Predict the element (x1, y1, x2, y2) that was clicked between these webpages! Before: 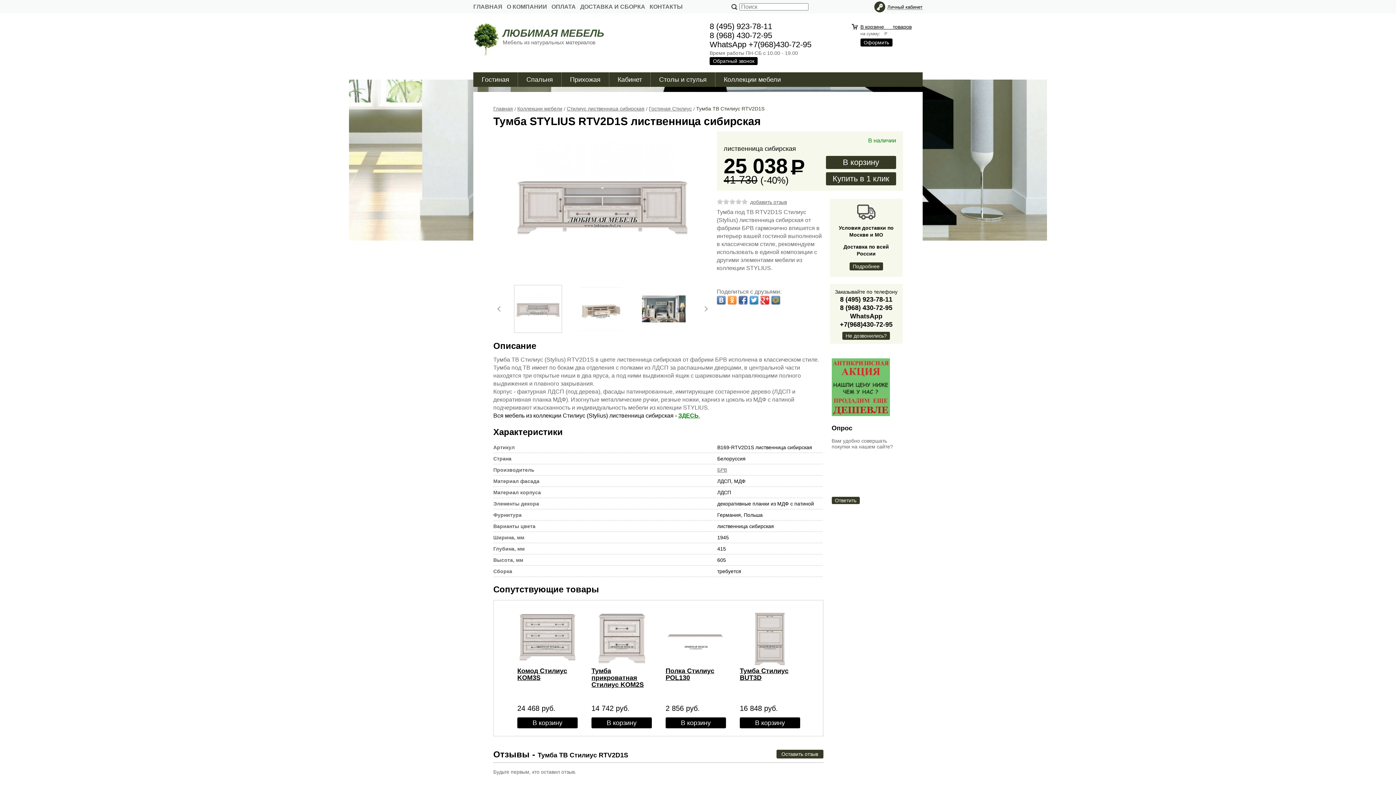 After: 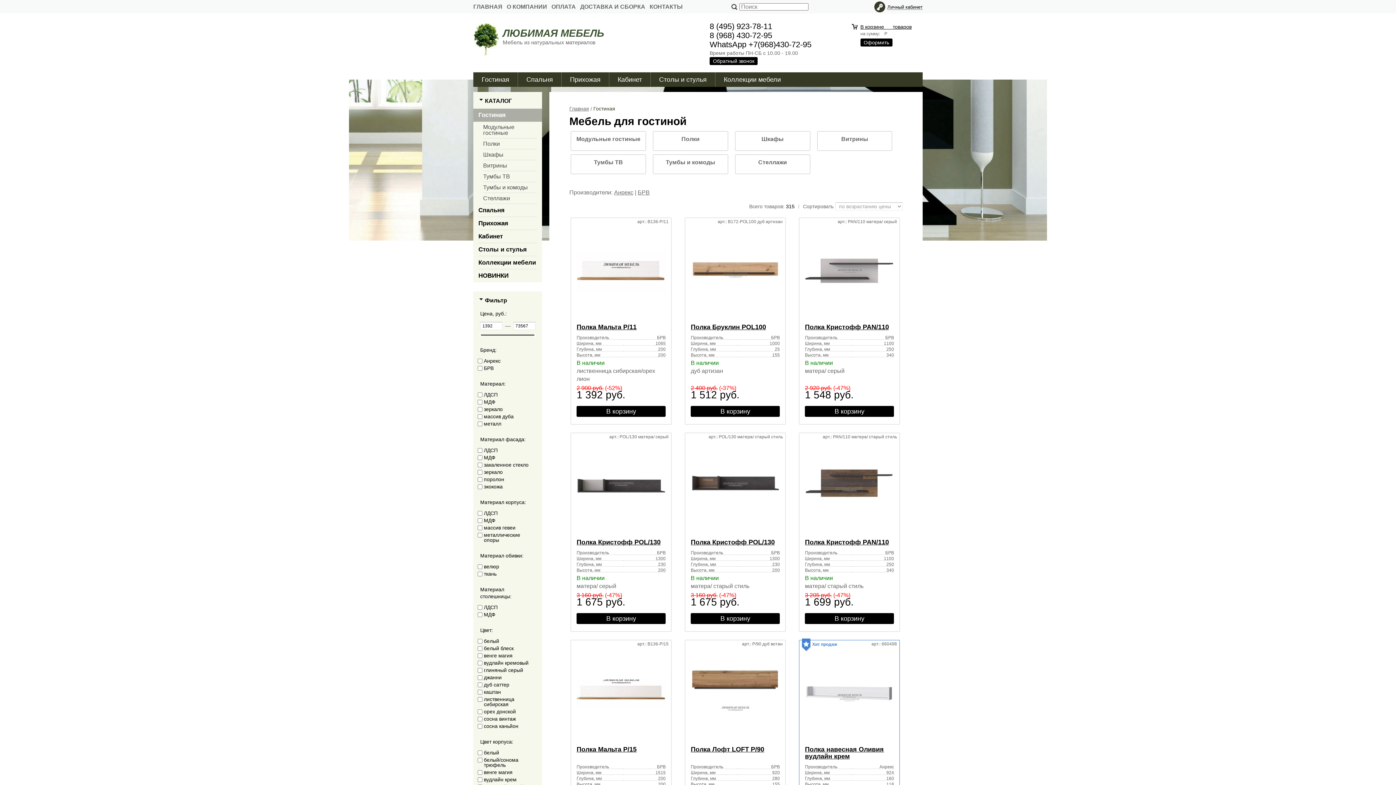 Action: bbox: (473, 72, 517, 86) label: Гостиная